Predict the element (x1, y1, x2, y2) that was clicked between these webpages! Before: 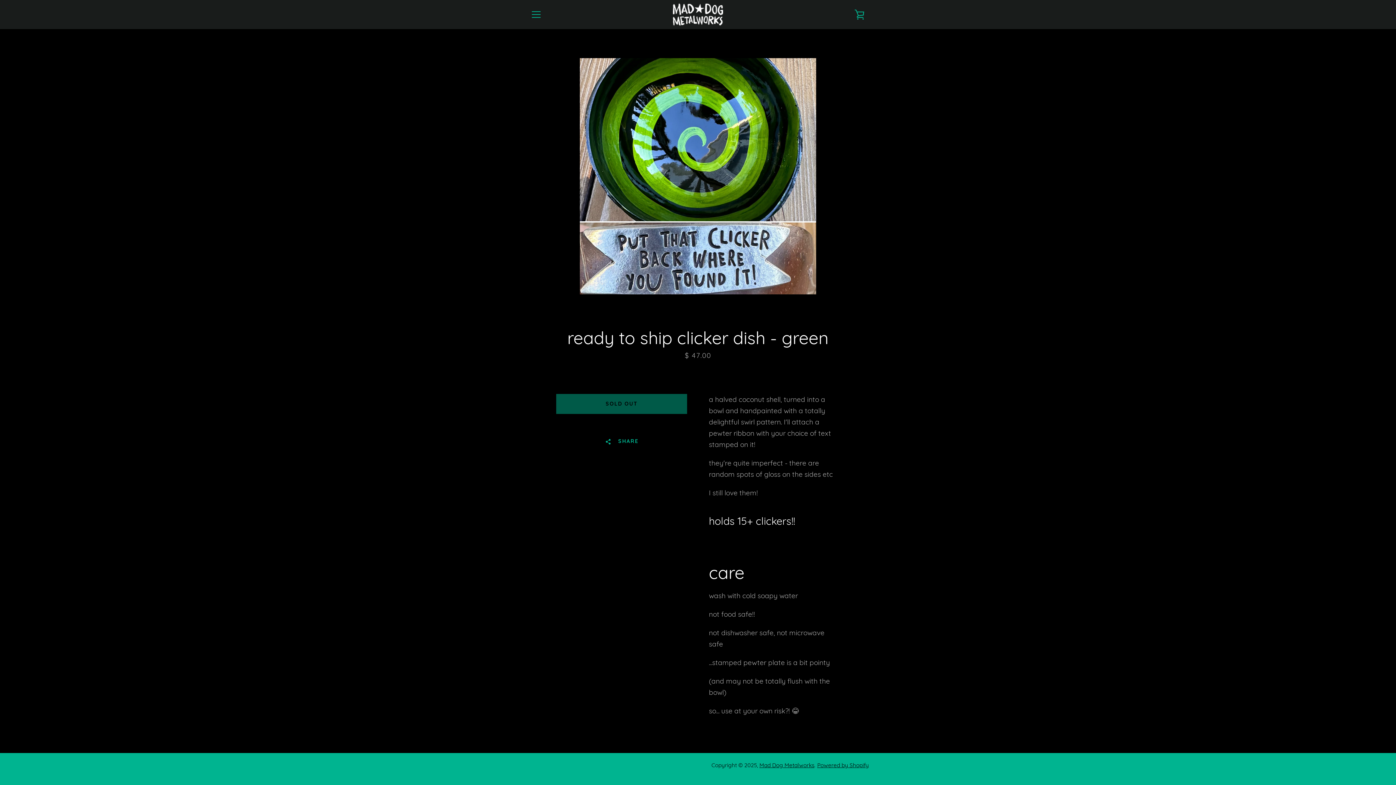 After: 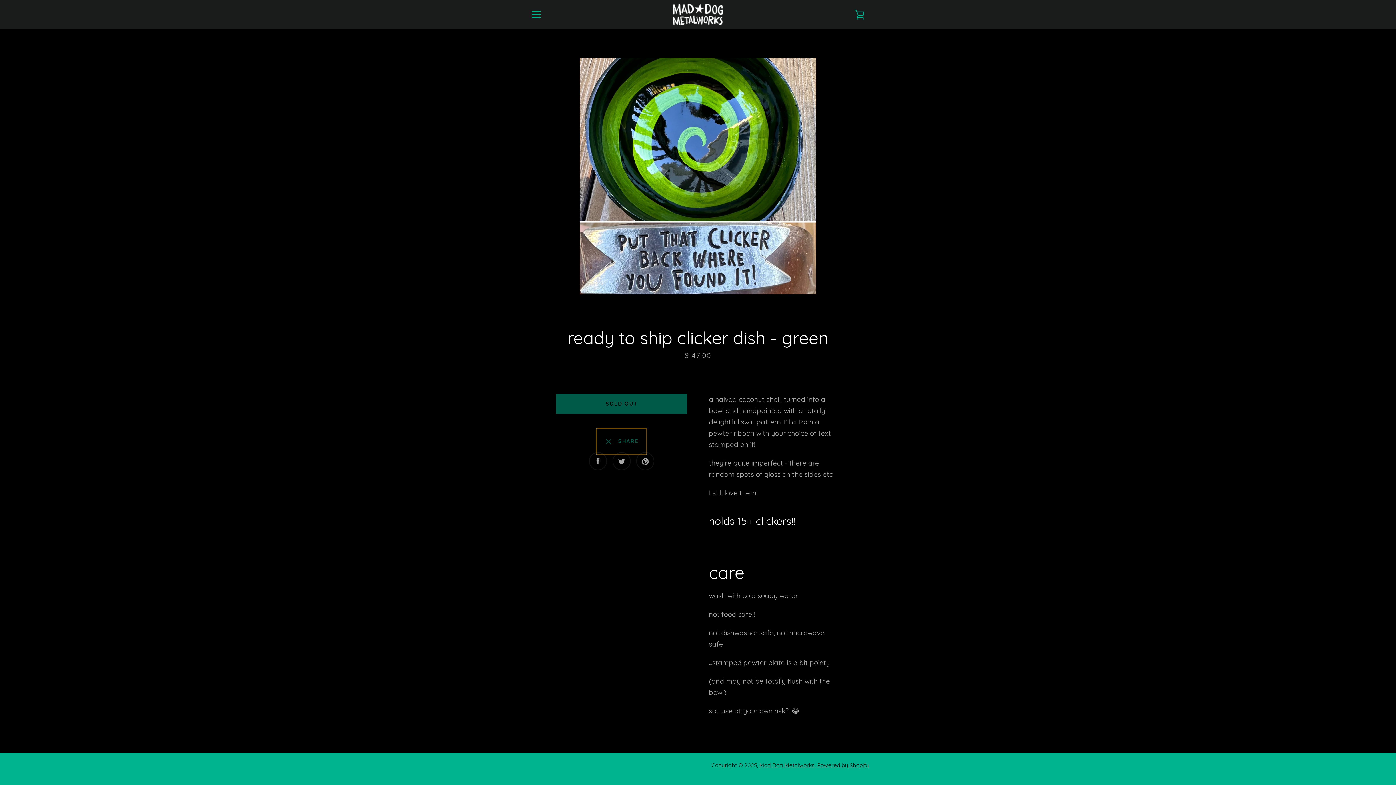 Action: bbox: (596, 428, 646, 454) label:   SHARE